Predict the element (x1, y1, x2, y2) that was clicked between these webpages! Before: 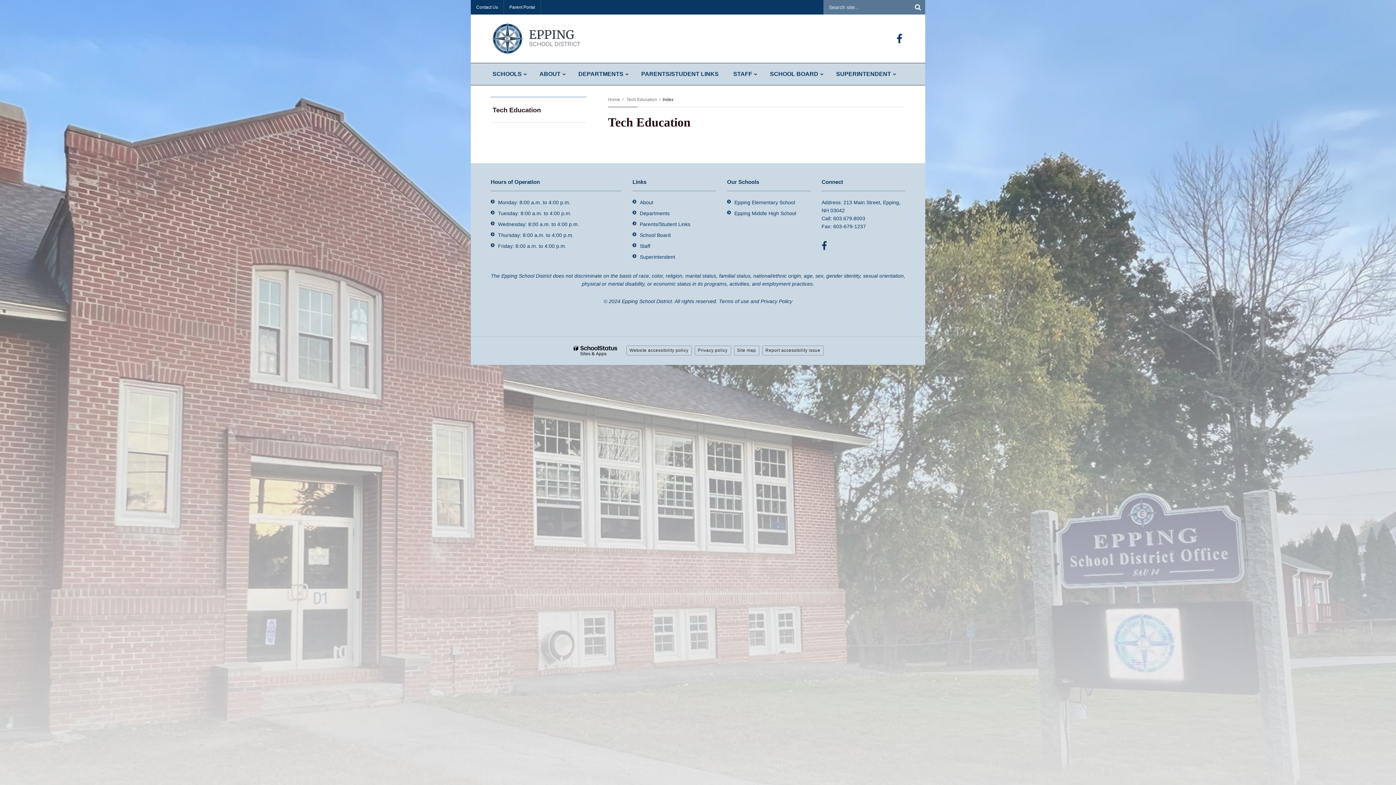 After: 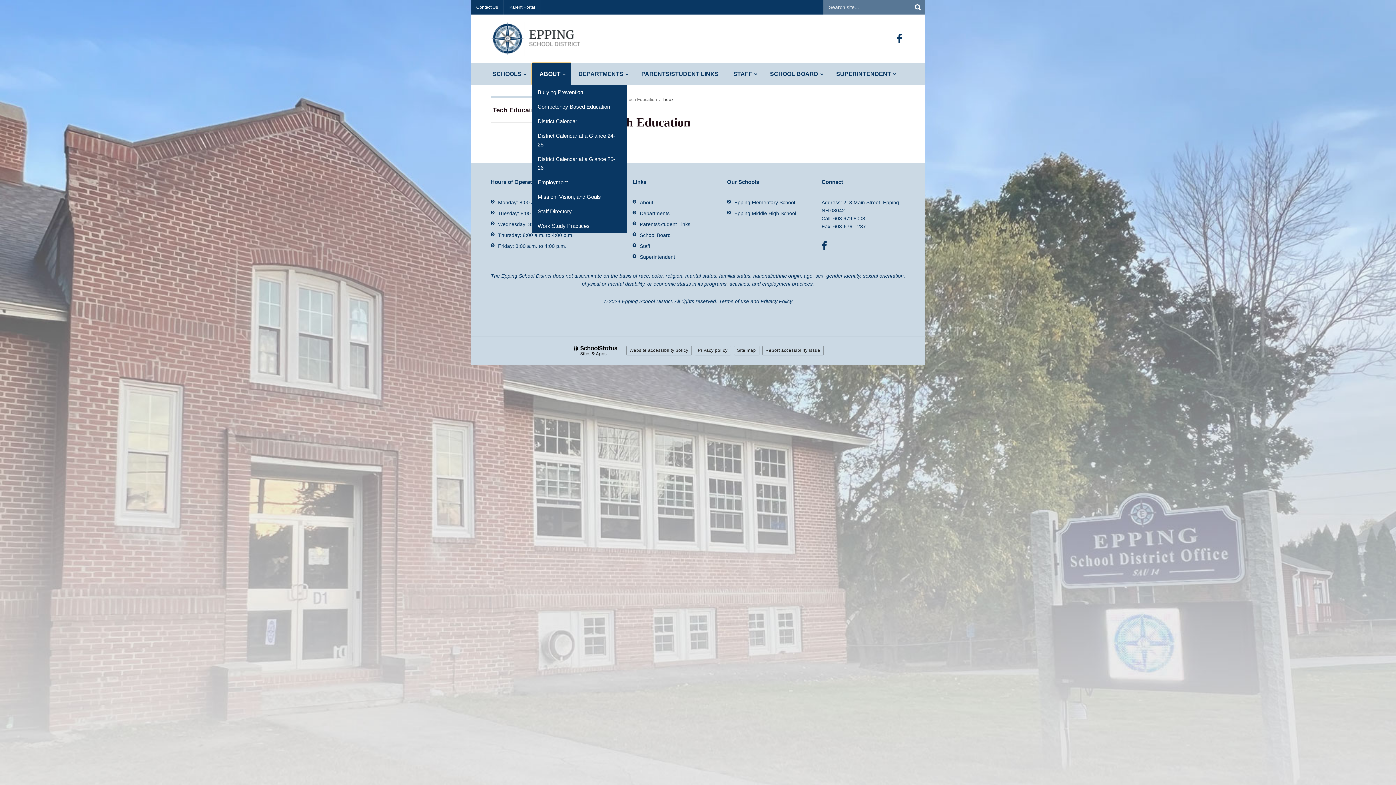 Action: bbox: (532, 63, 571, 85) label: ABOUT